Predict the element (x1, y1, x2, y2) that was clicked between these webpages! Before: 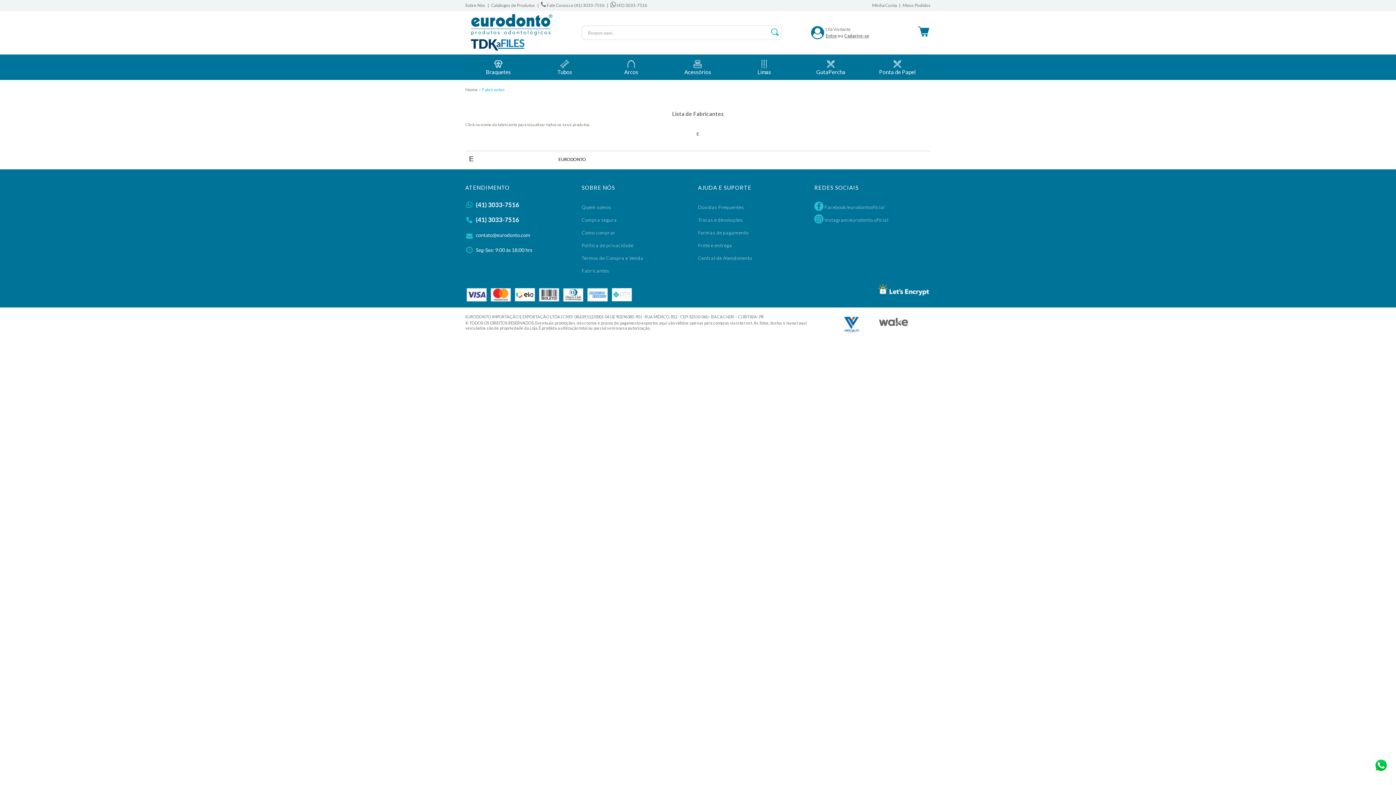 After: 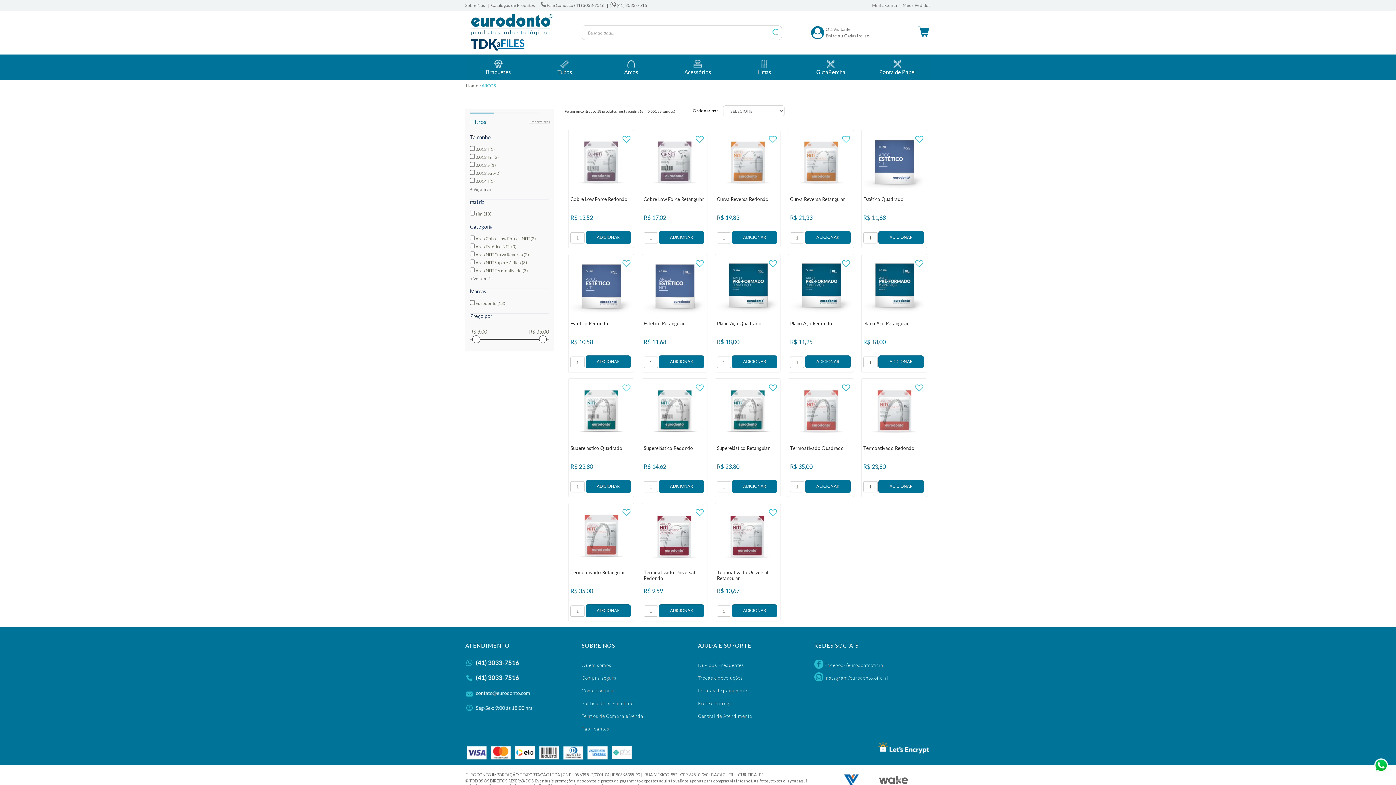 Action: label: Arcos bbox: (598, 54, 664, 80)